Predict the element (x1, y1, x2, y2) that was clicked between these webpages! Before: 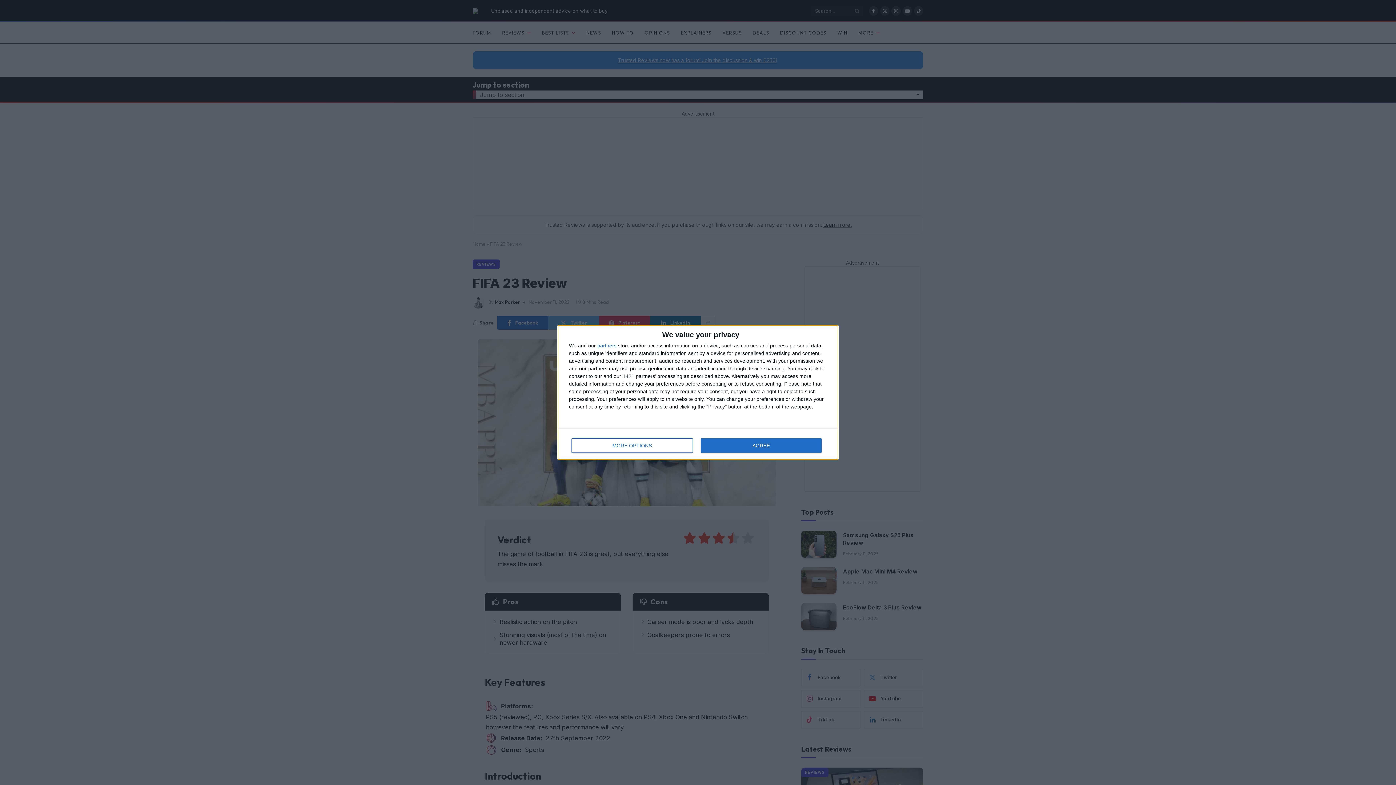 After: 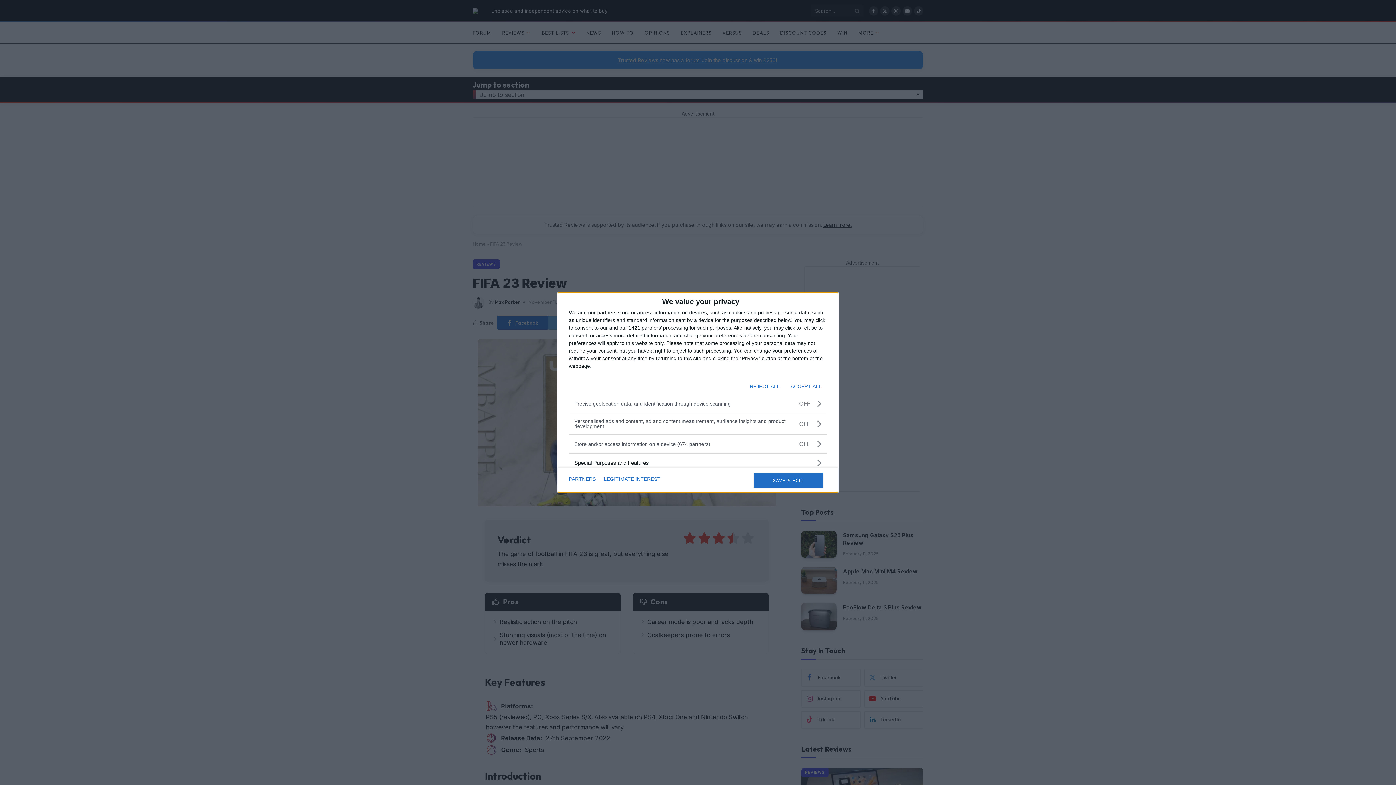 Action: bbox: (571, 438, 692, 453) label: MORE OPTIONS